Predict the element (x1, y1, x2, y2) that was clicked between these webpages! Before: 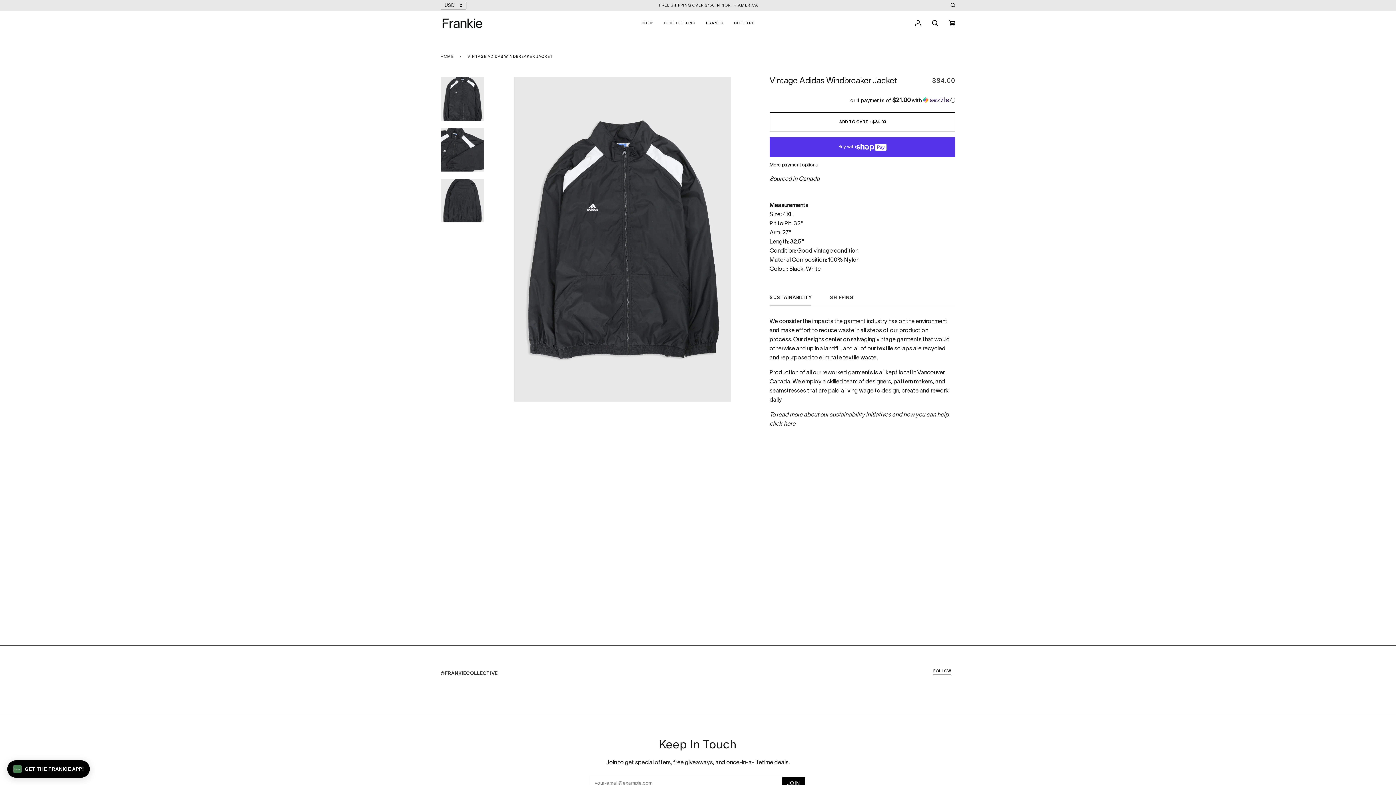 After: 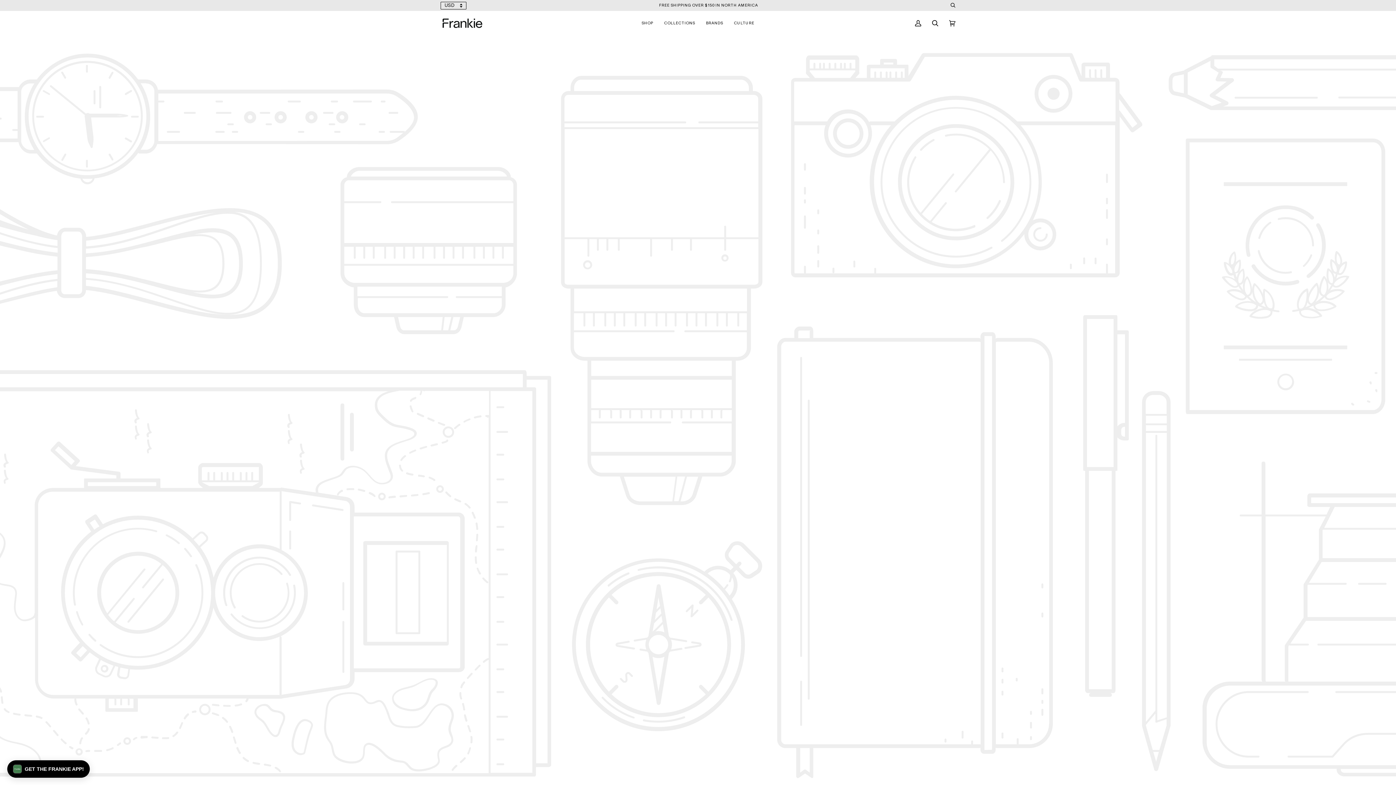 Action: bbox: (784, 421, 795, 426) label: here